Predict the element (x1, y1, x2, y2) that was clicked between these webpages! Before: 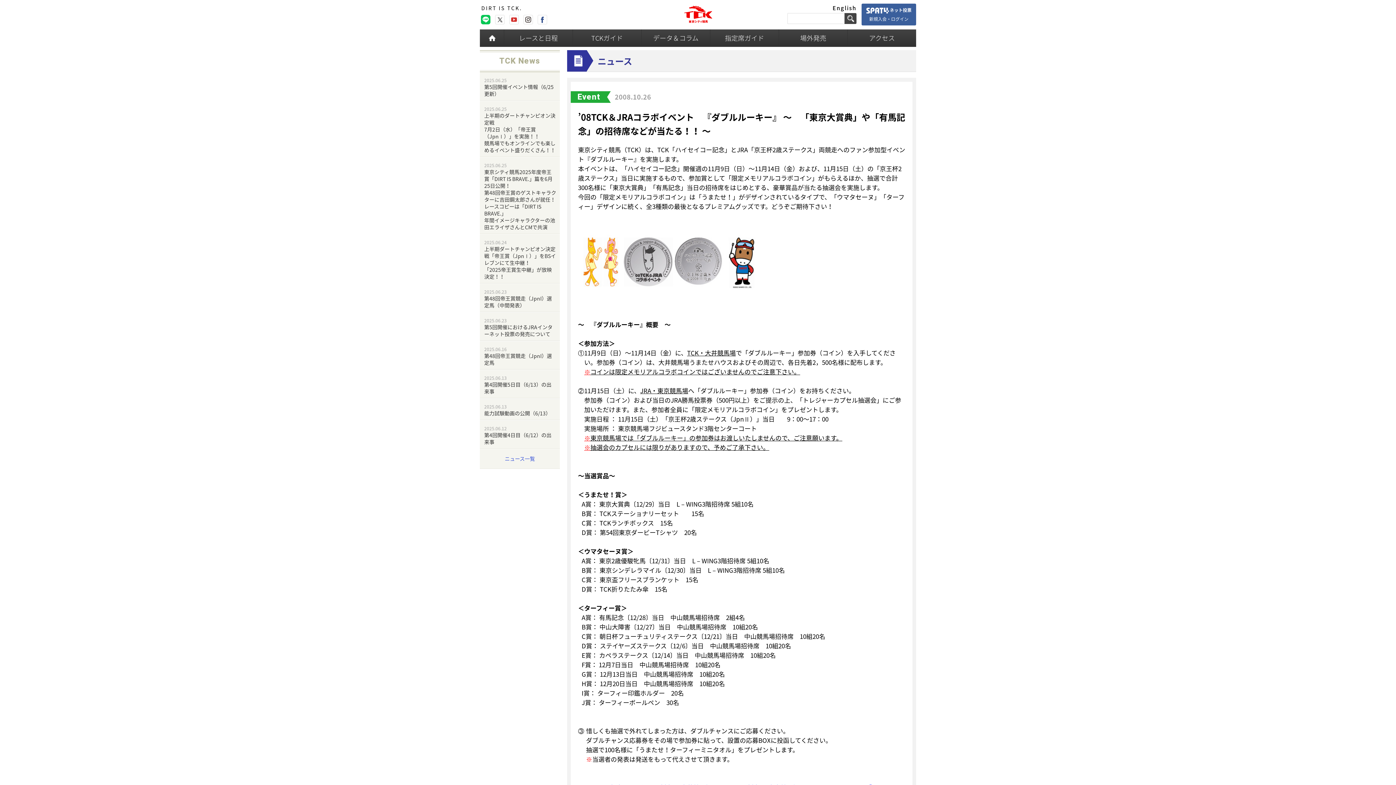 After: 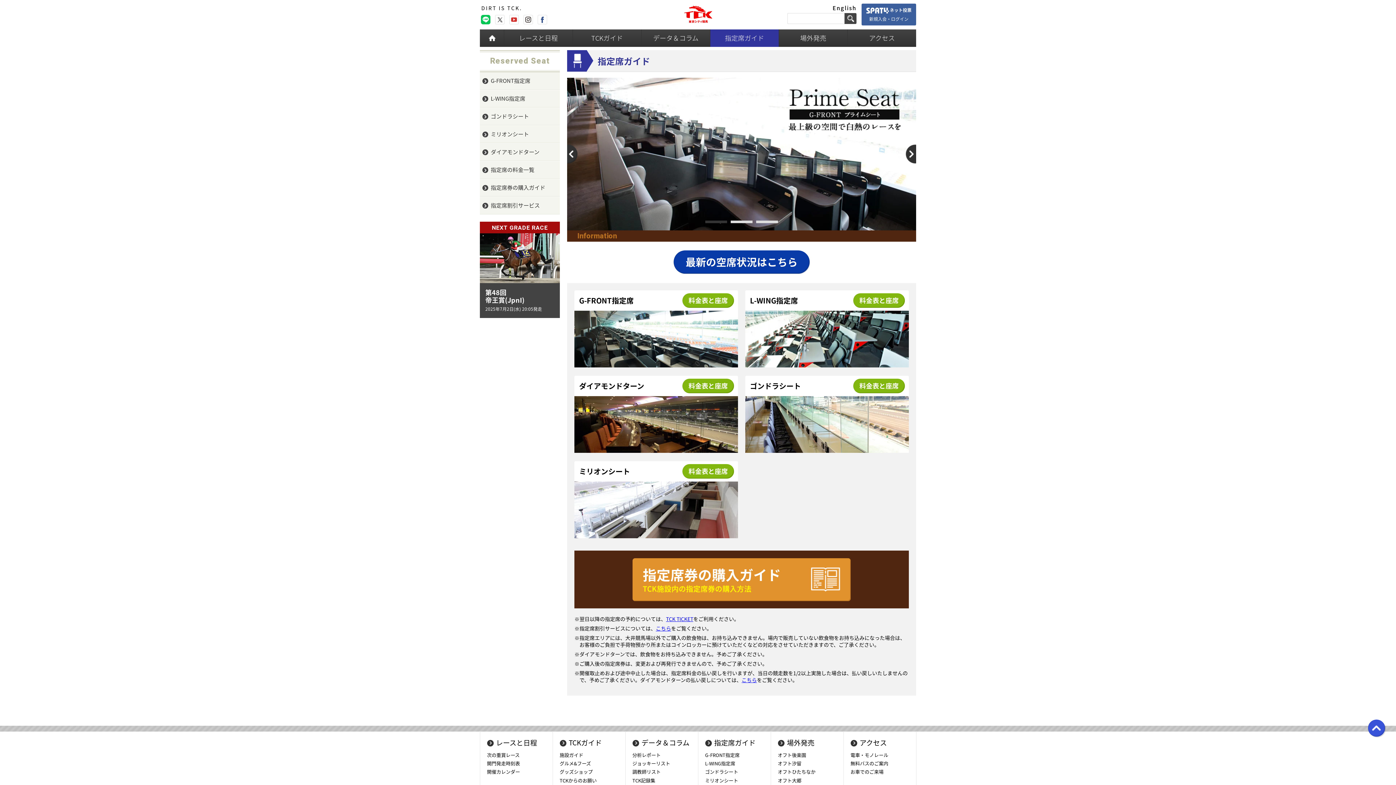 Action: label: 指定席ガイド bbox: (710, 29, 778, 46)